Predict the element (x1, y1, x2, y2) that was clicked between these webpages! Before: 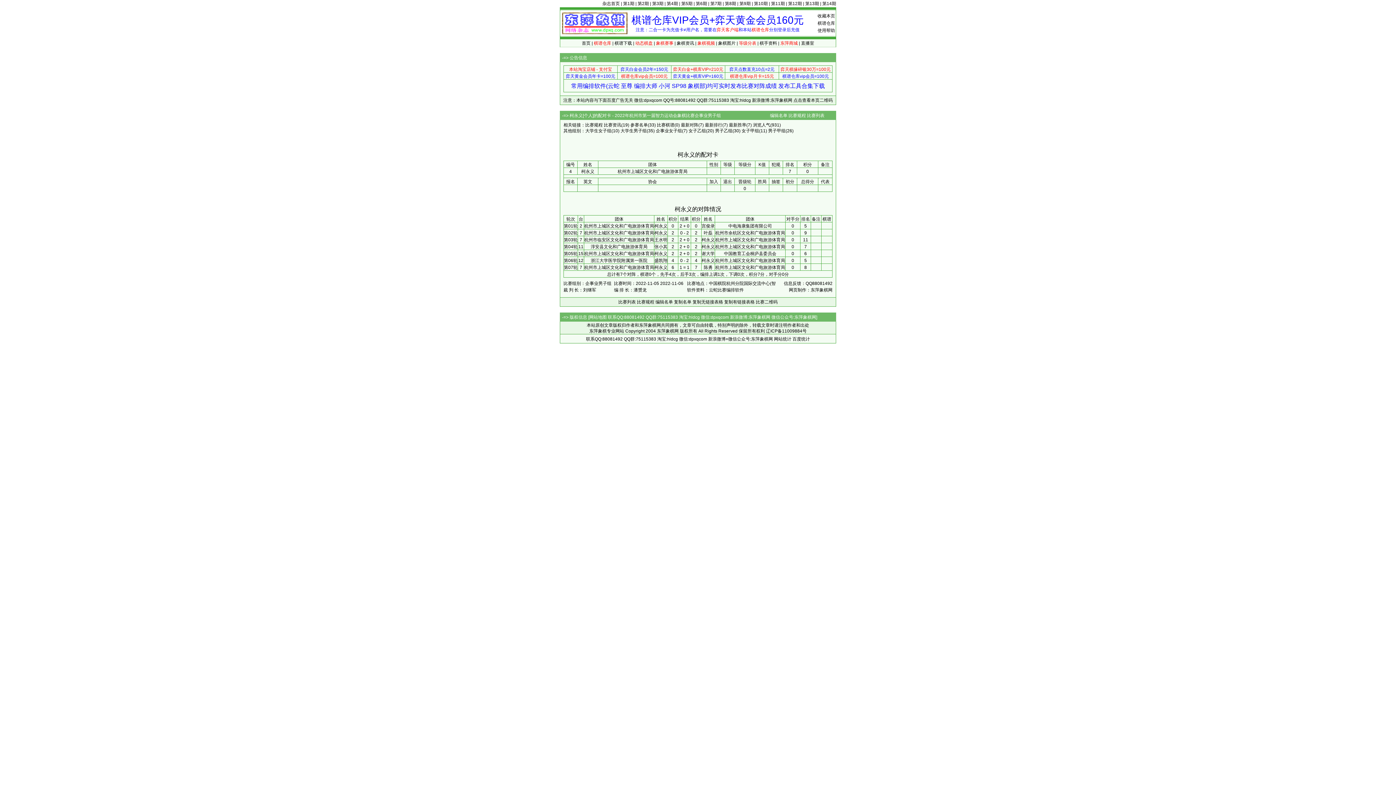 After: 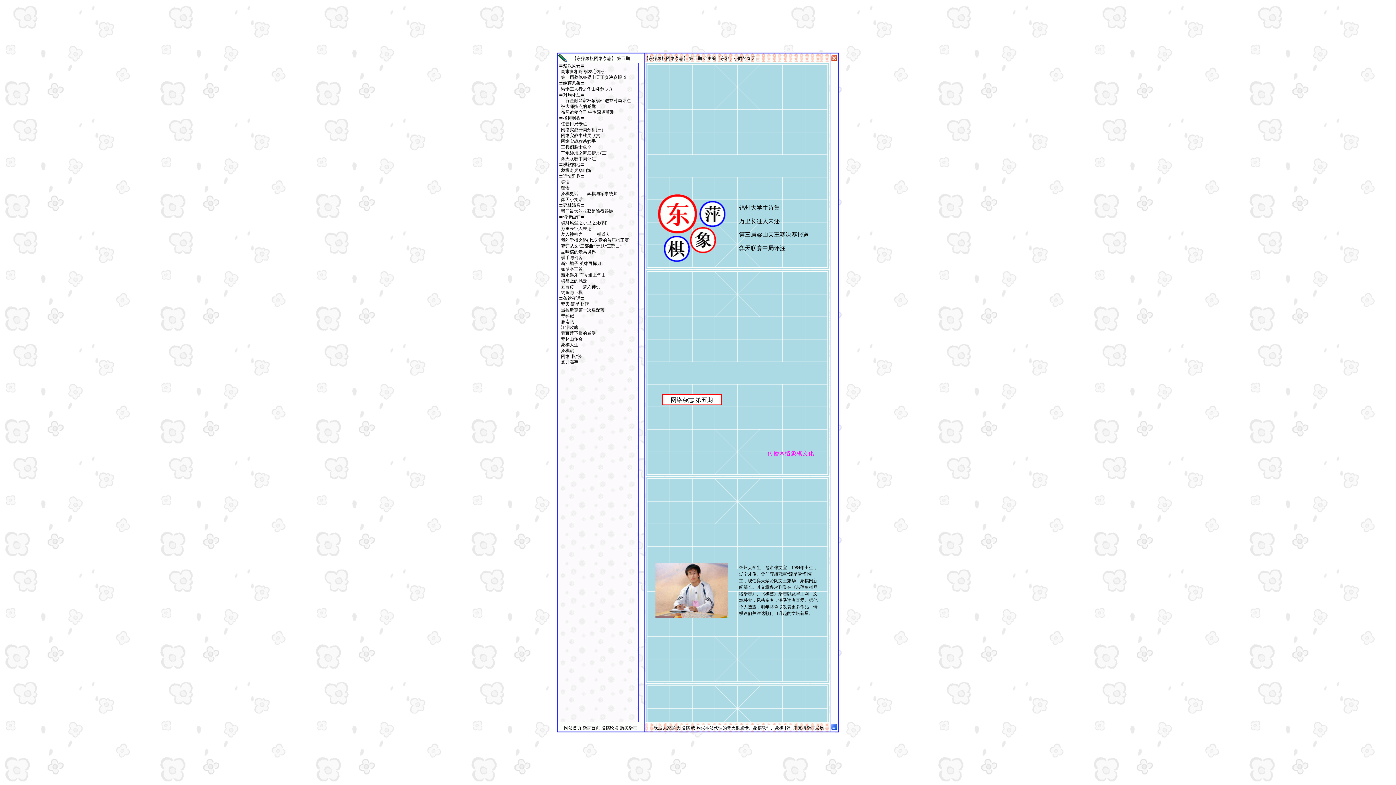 Action: bbox: (681, 1, 692, 6) label: 第5期